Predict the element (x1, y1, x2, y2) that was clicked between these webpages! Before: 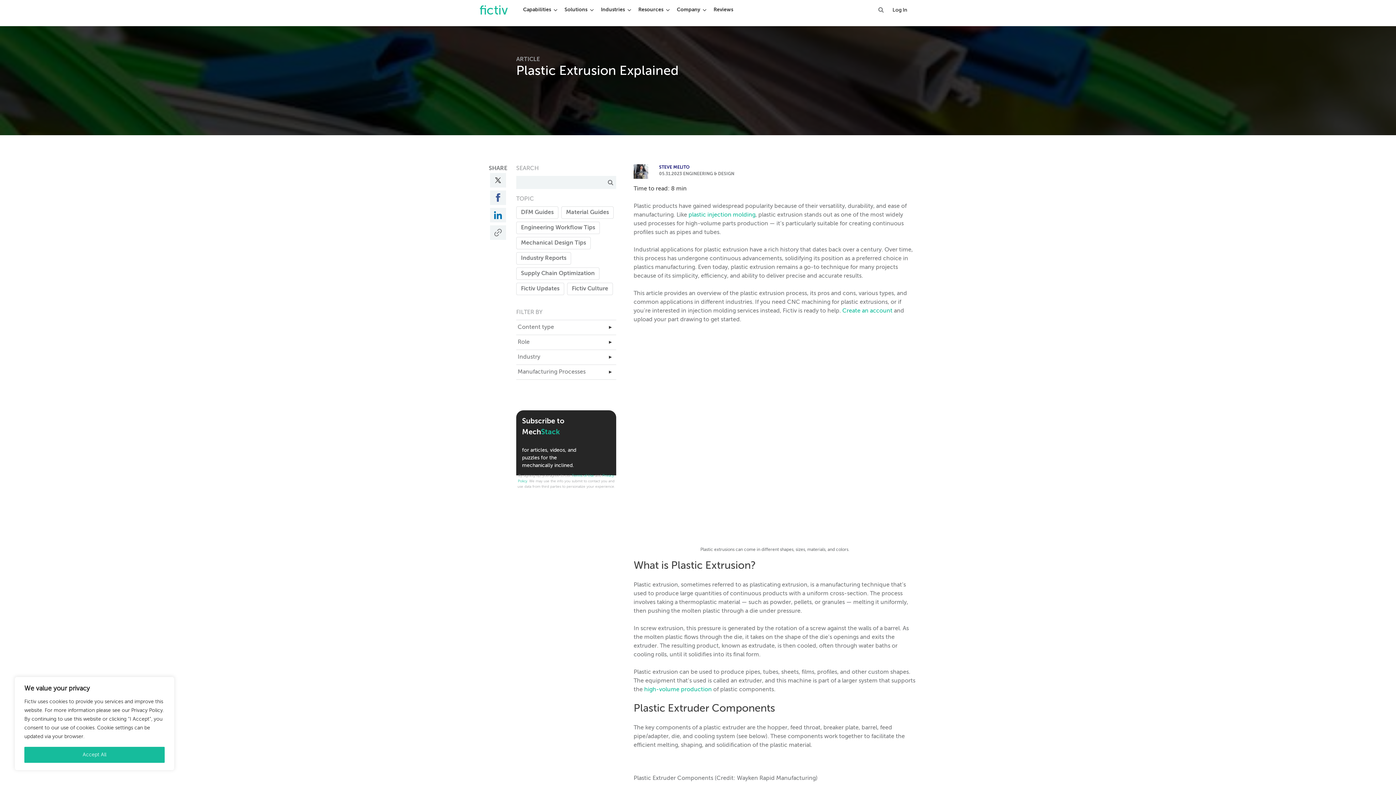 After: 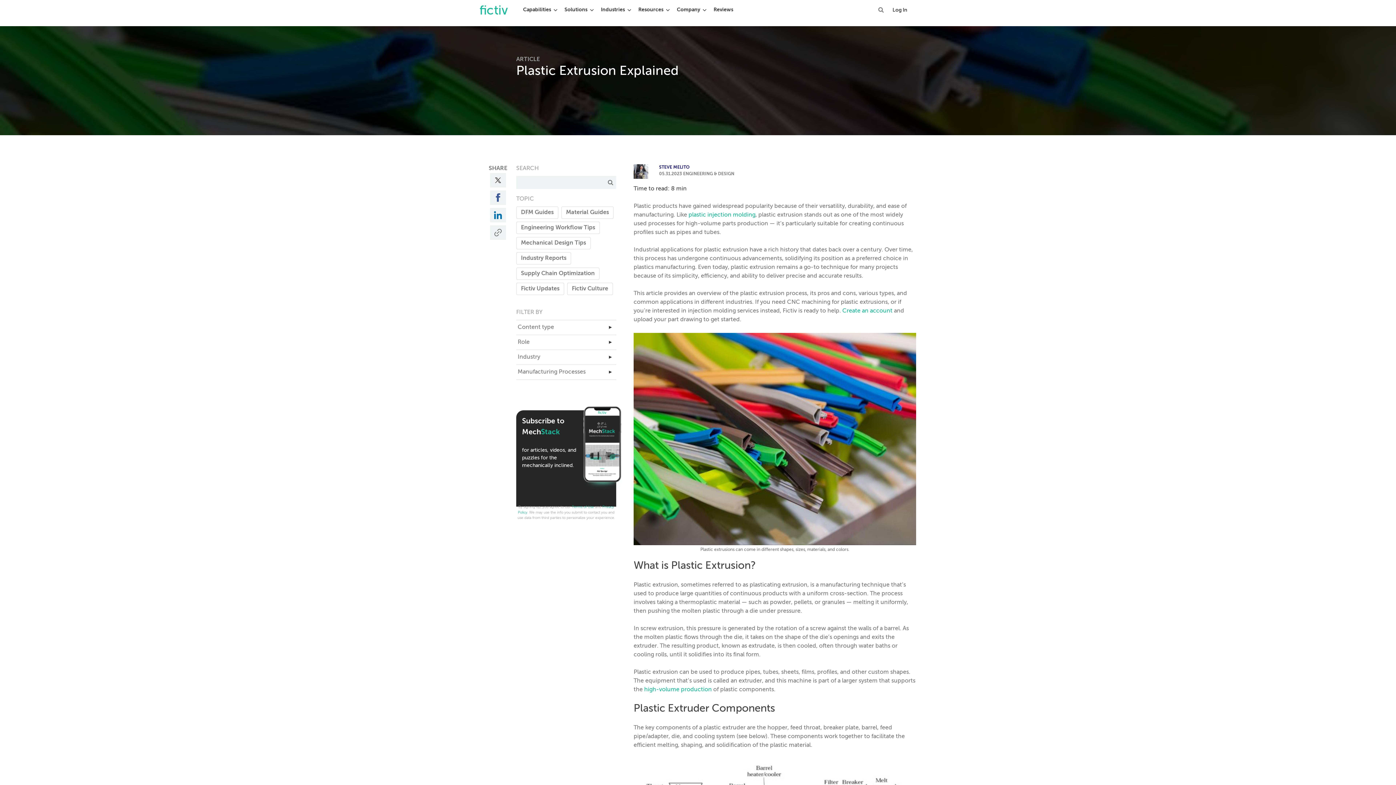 Action: bbox: (24, 747, 164, 763) label: Accept All